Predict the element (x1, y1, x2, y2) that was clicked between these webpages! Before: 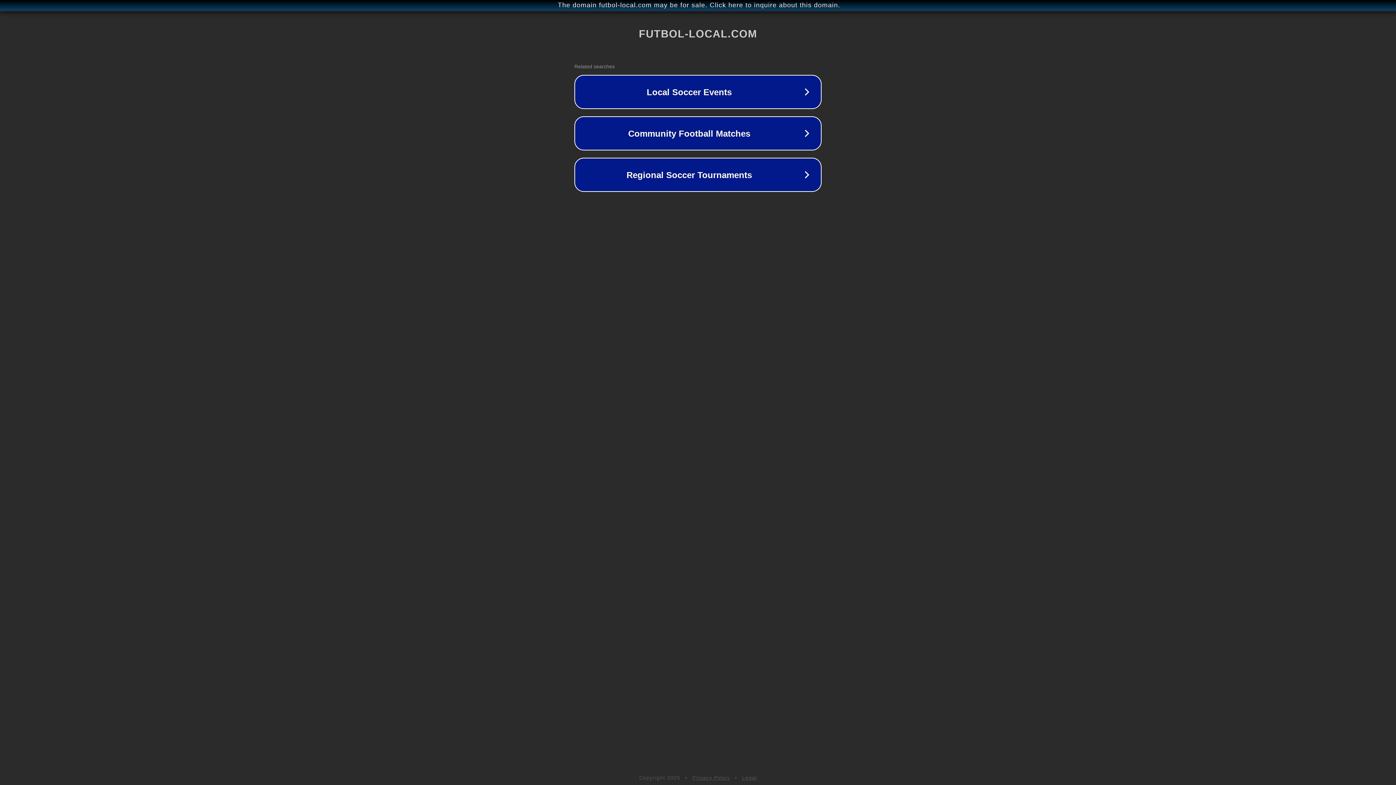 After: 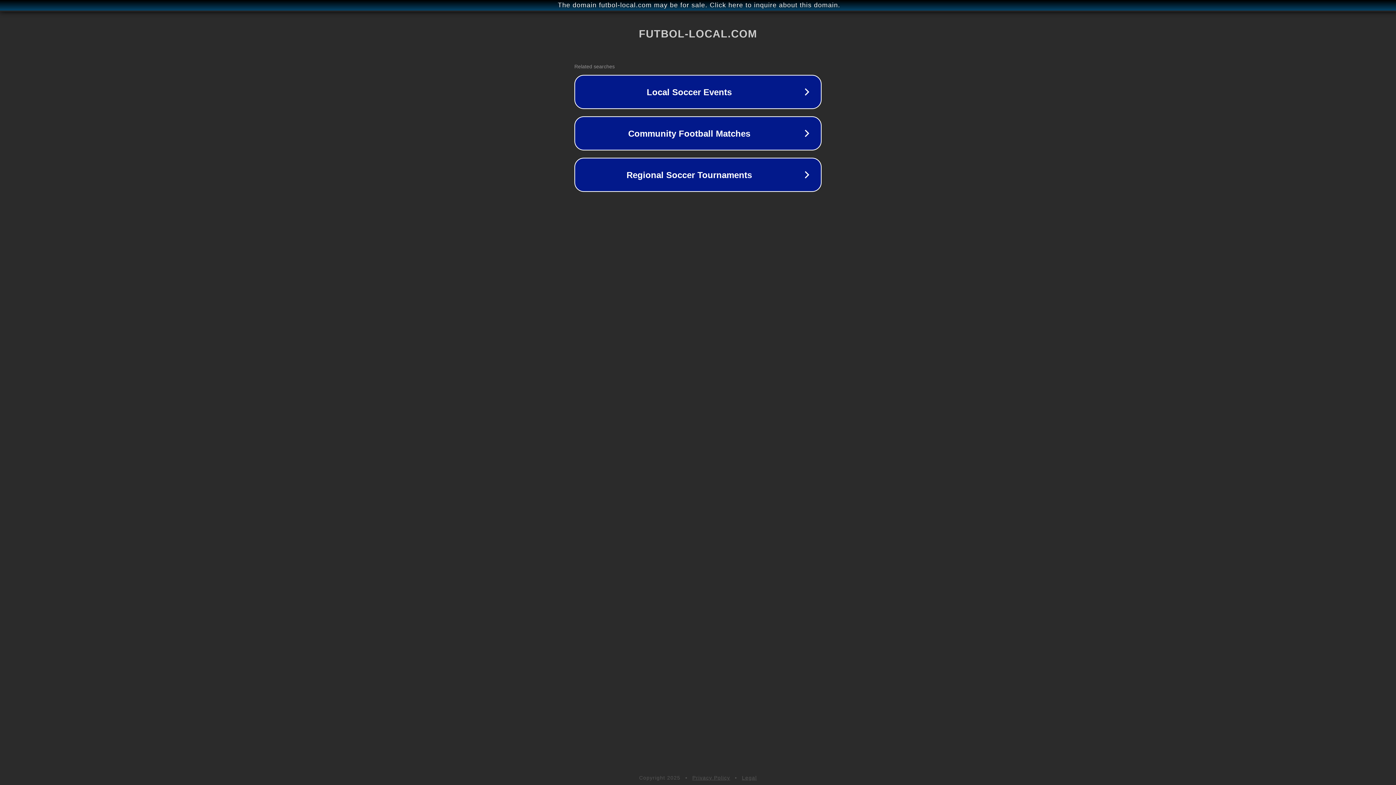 Action: label: Legal bbox: (742, 775, 757, 781)